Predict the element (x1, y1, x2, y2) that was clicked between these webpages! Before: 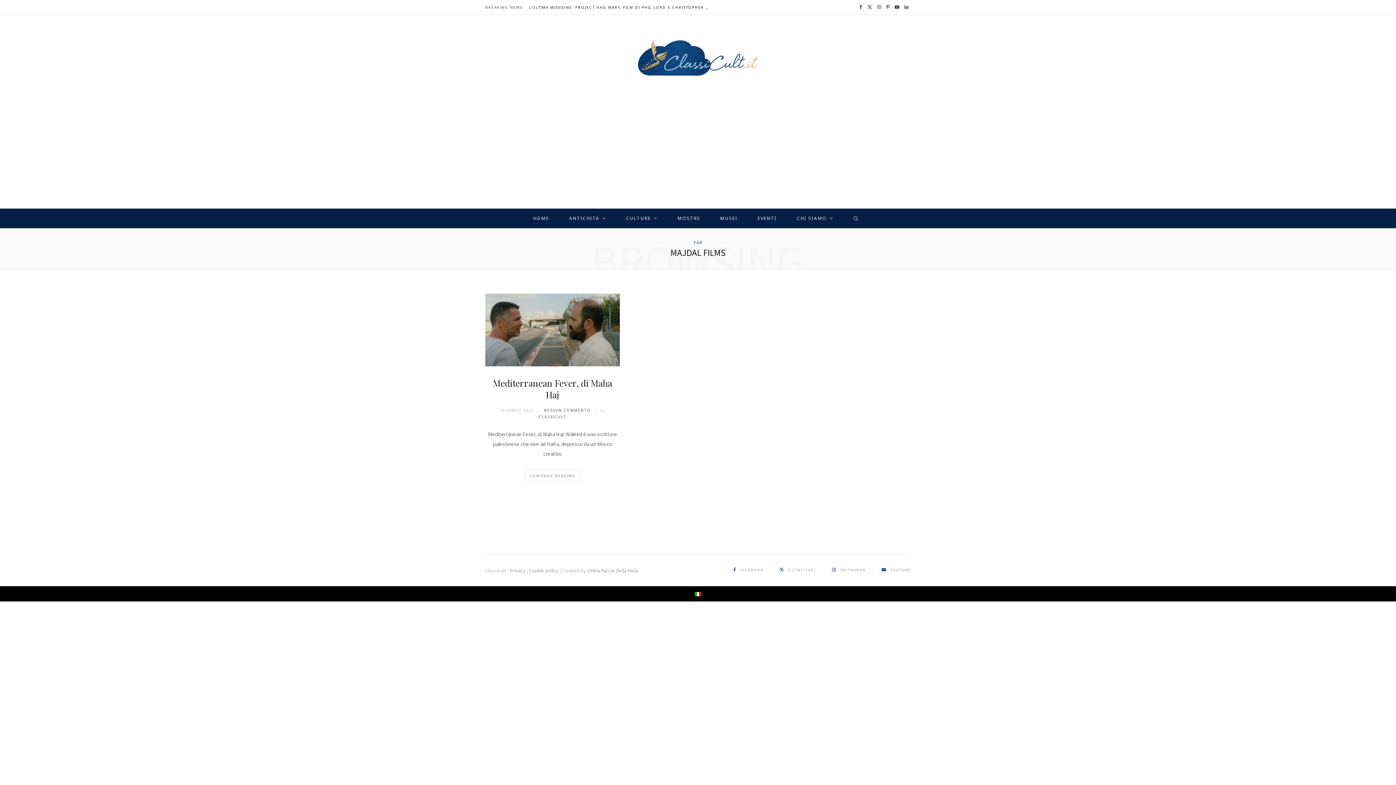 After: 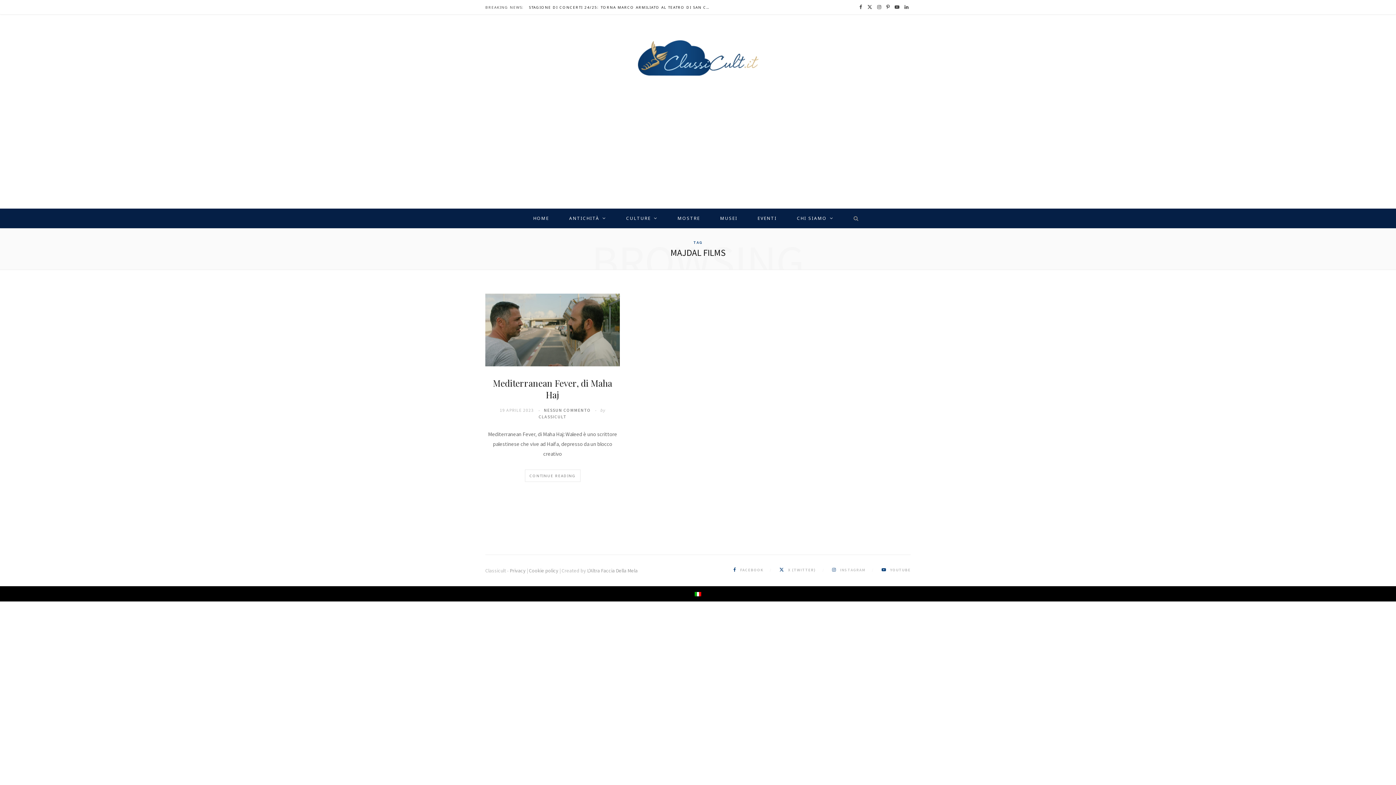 Action: bbox: (832, 566, 875, 573) label:  INSTAGRAM